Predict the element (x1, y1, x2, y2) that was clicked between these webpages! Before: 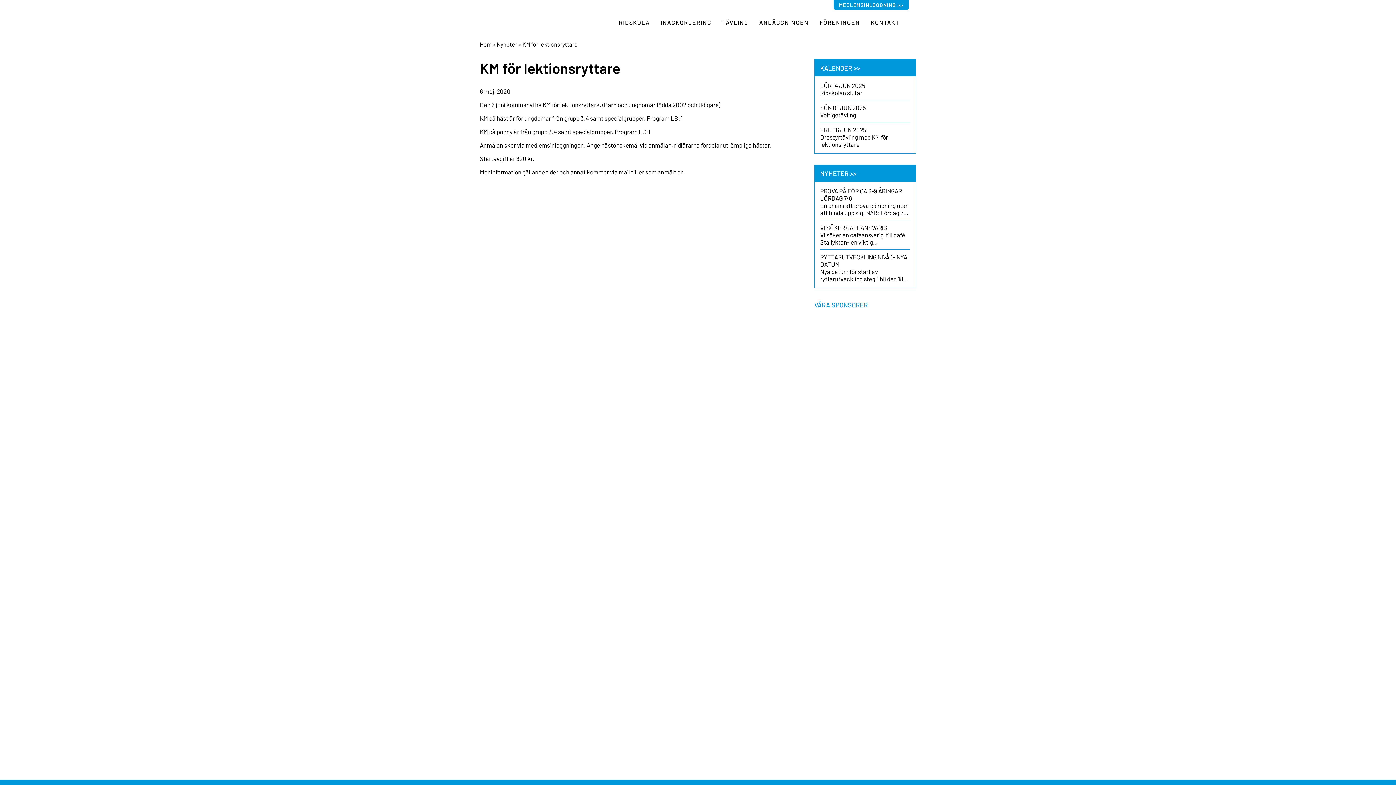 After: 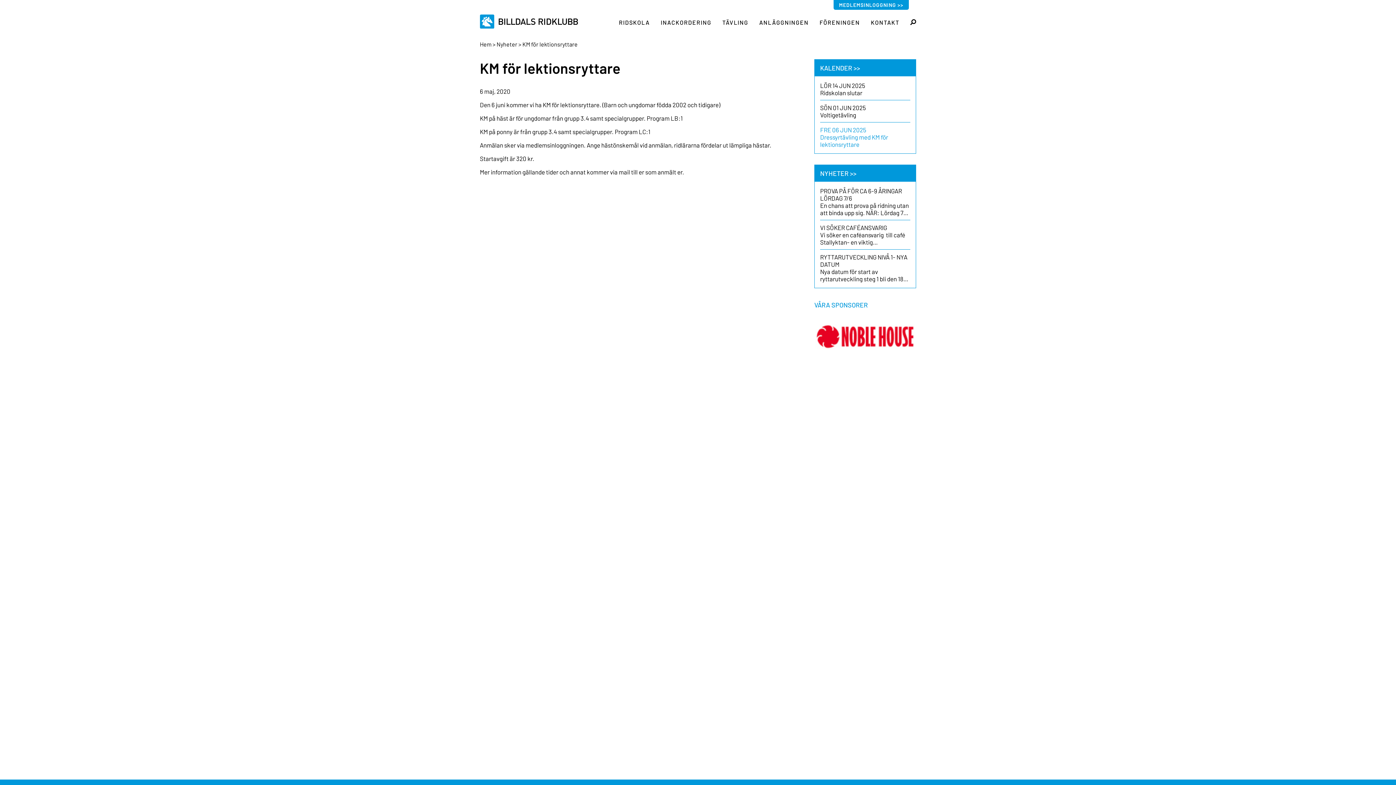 Action: bbox: (820, 126, 910, 148) label: FRE 06 JUN 2025
Dressyrtävling med KM för lektionsryttare